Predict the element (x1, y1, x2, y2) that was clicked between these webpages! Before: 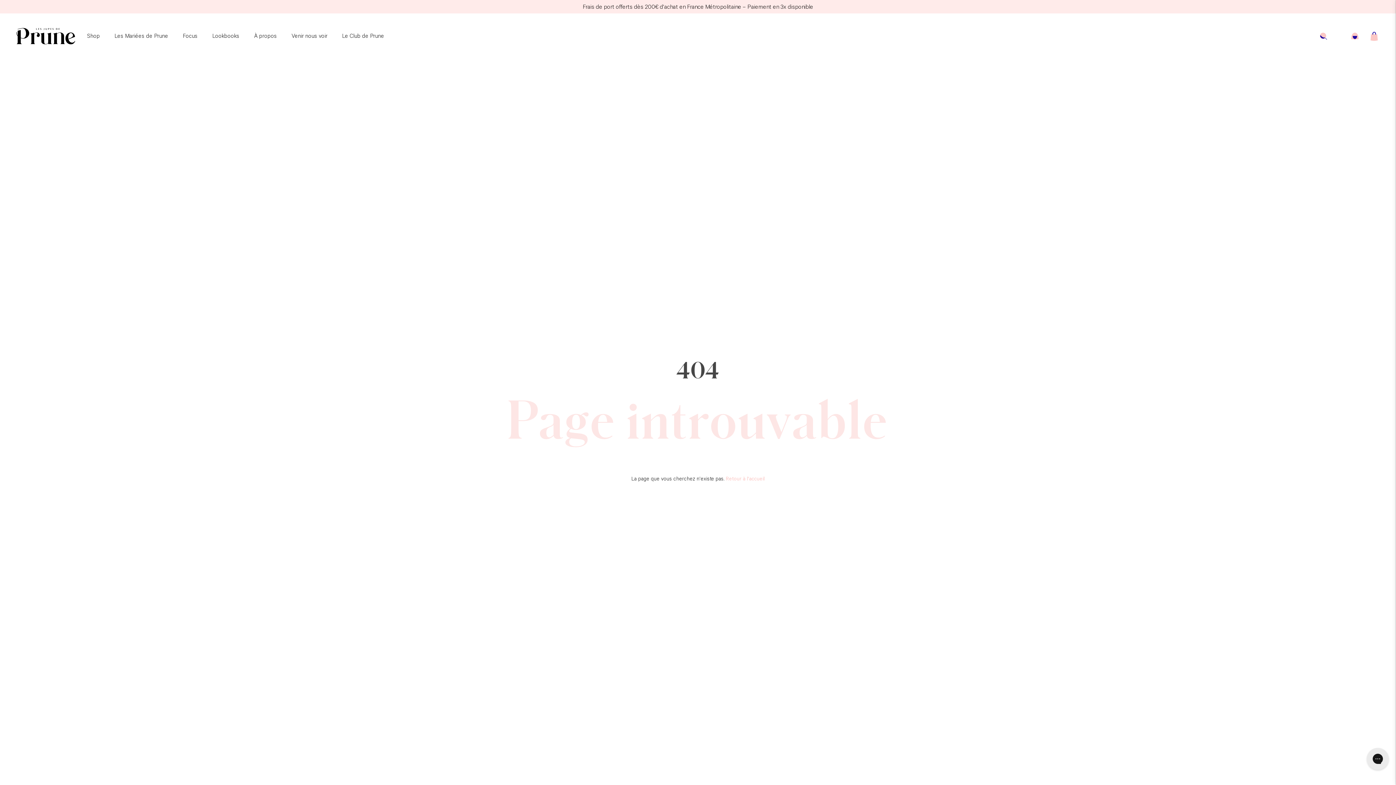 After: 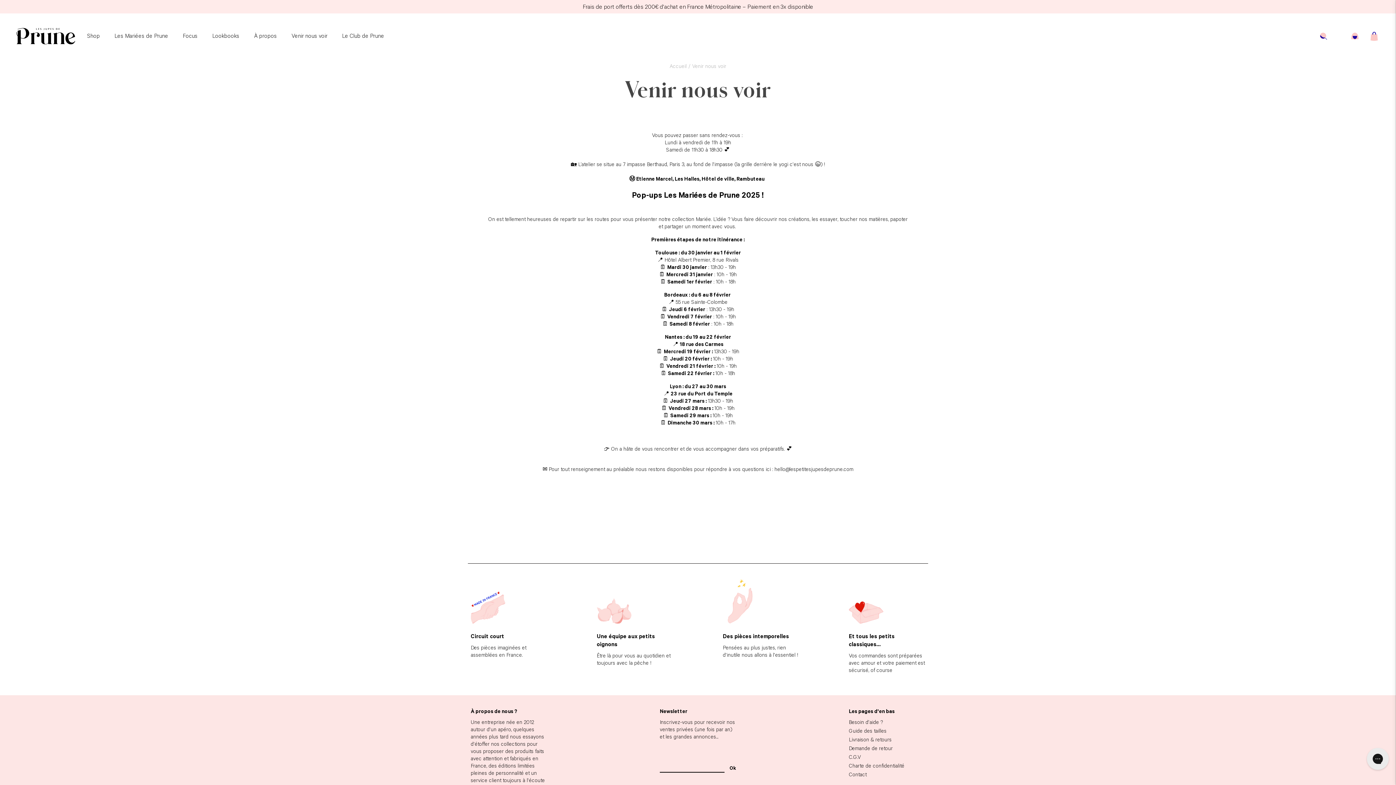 Action: bbox: (291, 32, 327, 40) label: Venir nous voir